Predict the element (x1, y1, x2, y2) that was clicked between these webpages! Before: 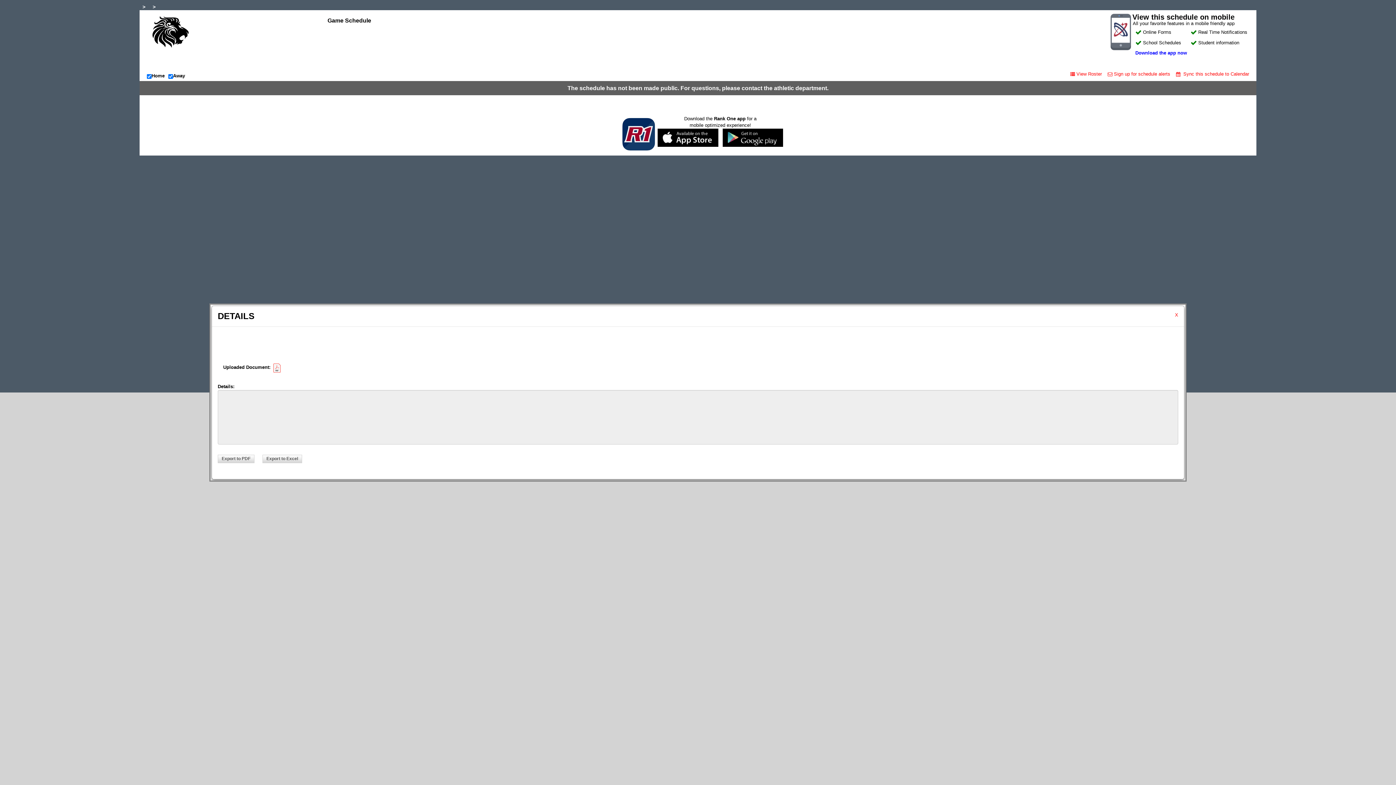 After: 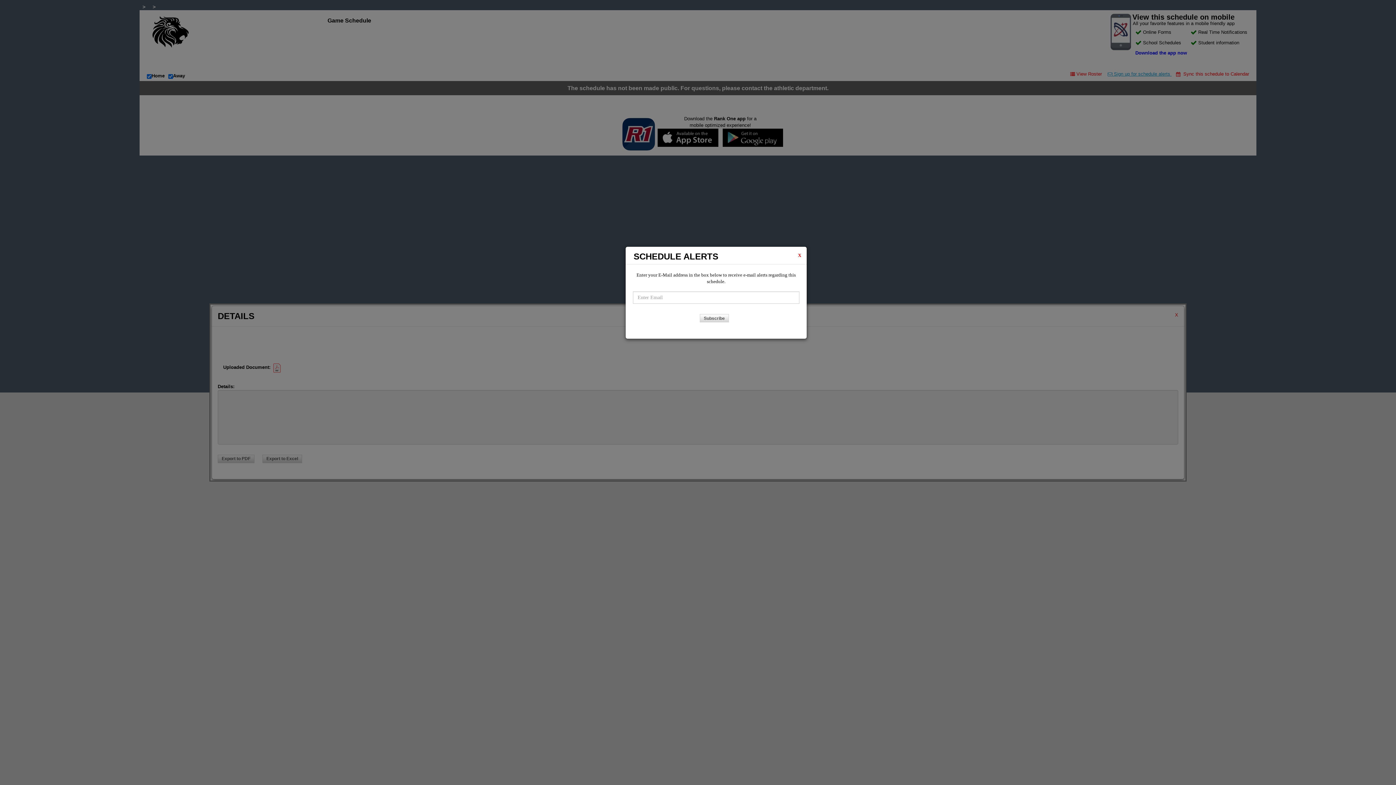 Action: bbox: (1108, 71, 1172, 80) label:  Sign up for schedule alerts 